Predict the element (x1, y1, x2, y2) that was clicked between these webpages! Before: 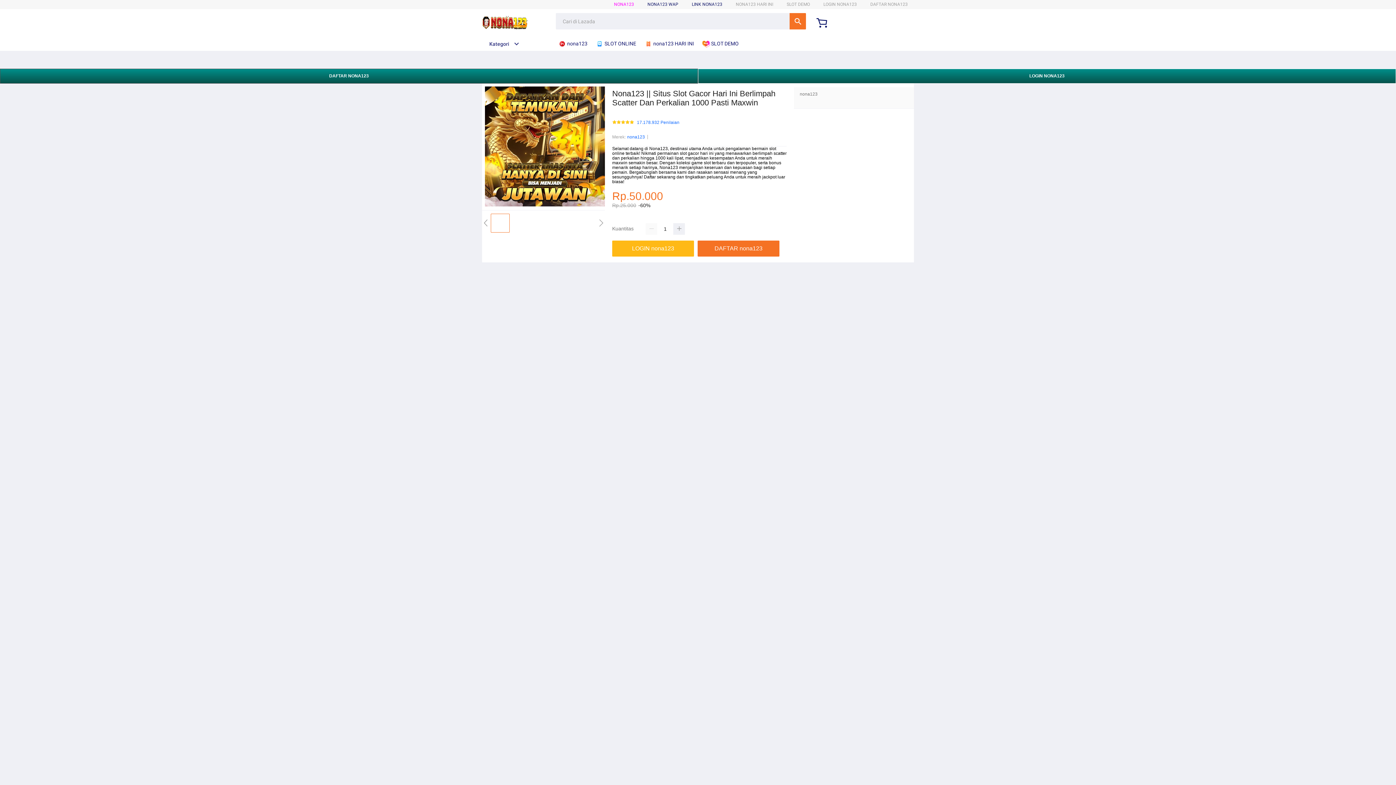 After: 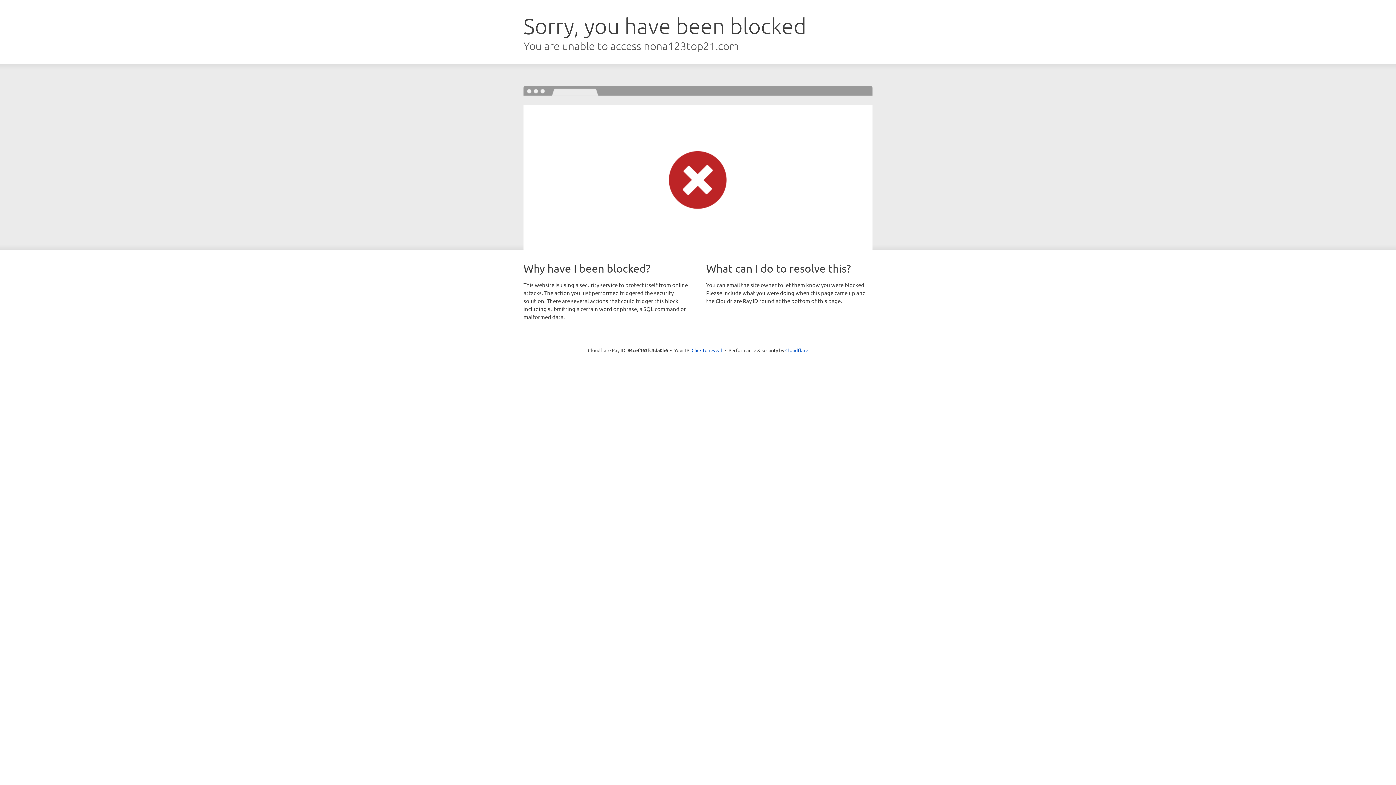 Action: label: LOGIN NONA123 bbox: (698, 68, 1396, 83)